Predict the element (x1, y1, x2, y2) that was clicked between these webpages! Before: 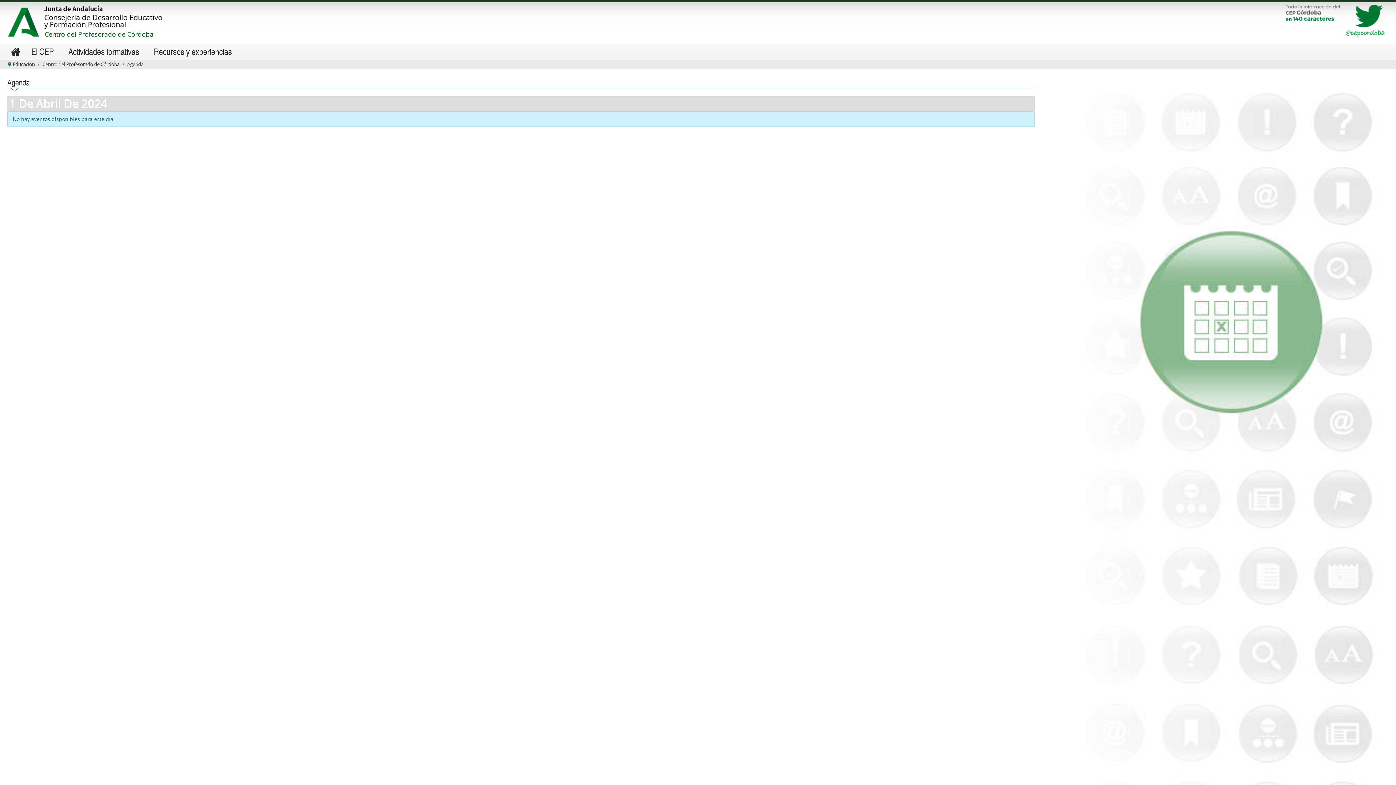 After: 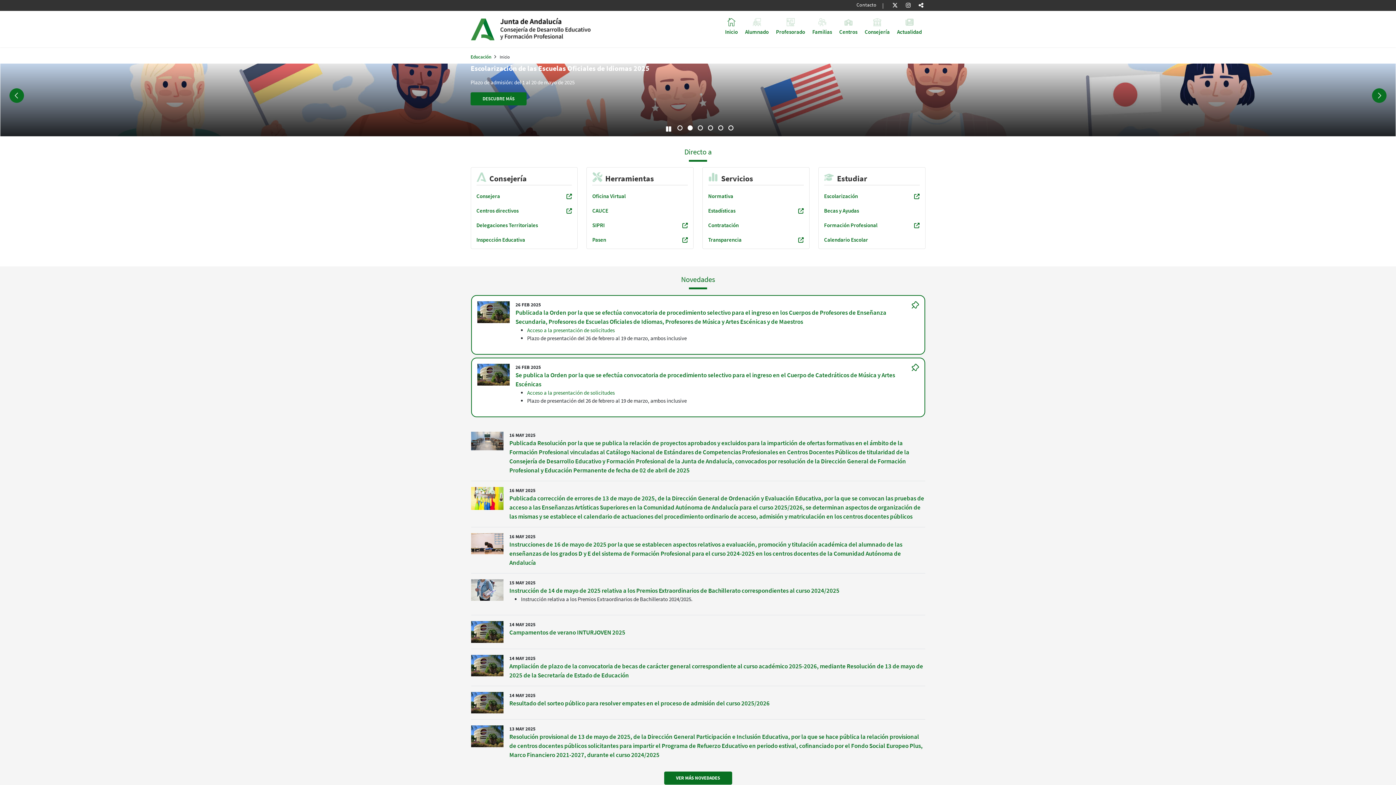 Action: label: Educación bbox: (12, 61, 34, 67)